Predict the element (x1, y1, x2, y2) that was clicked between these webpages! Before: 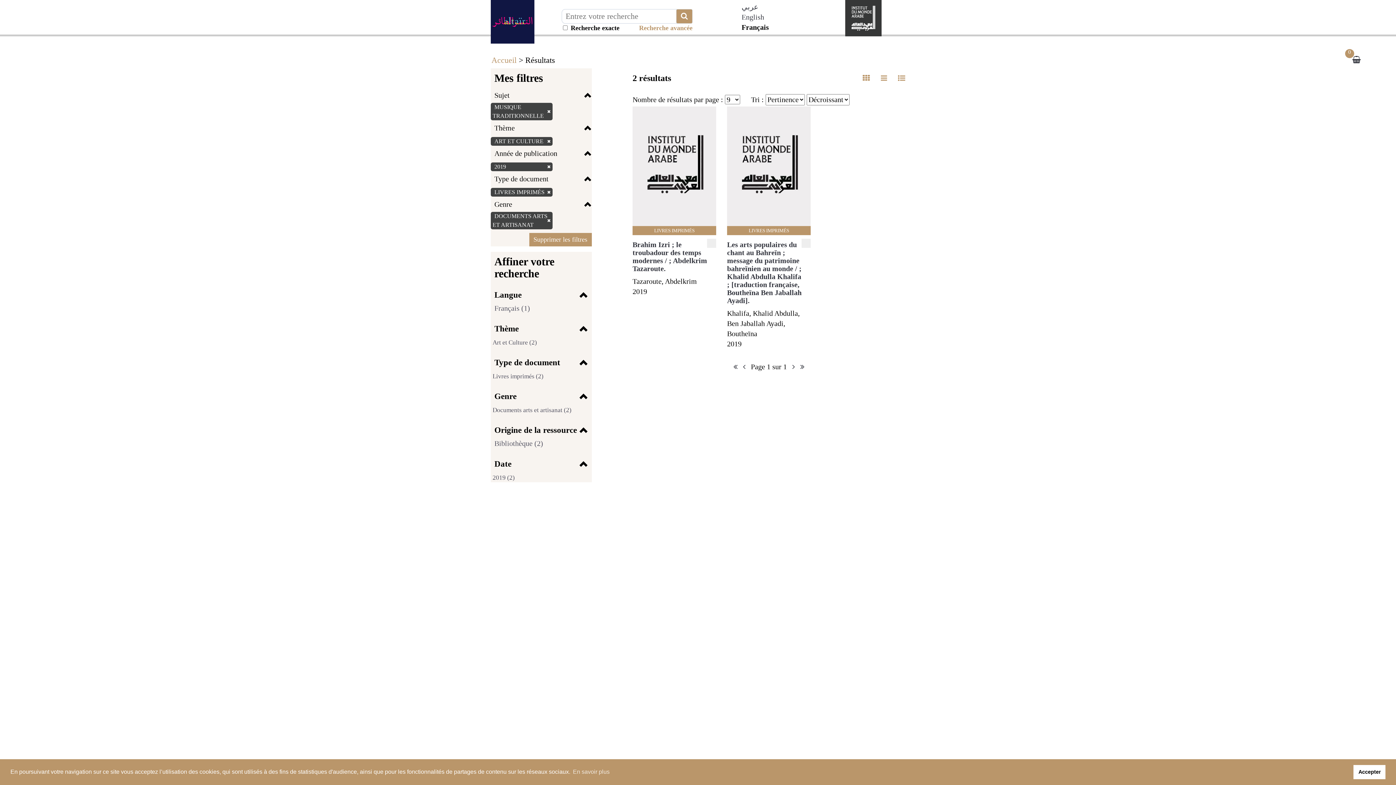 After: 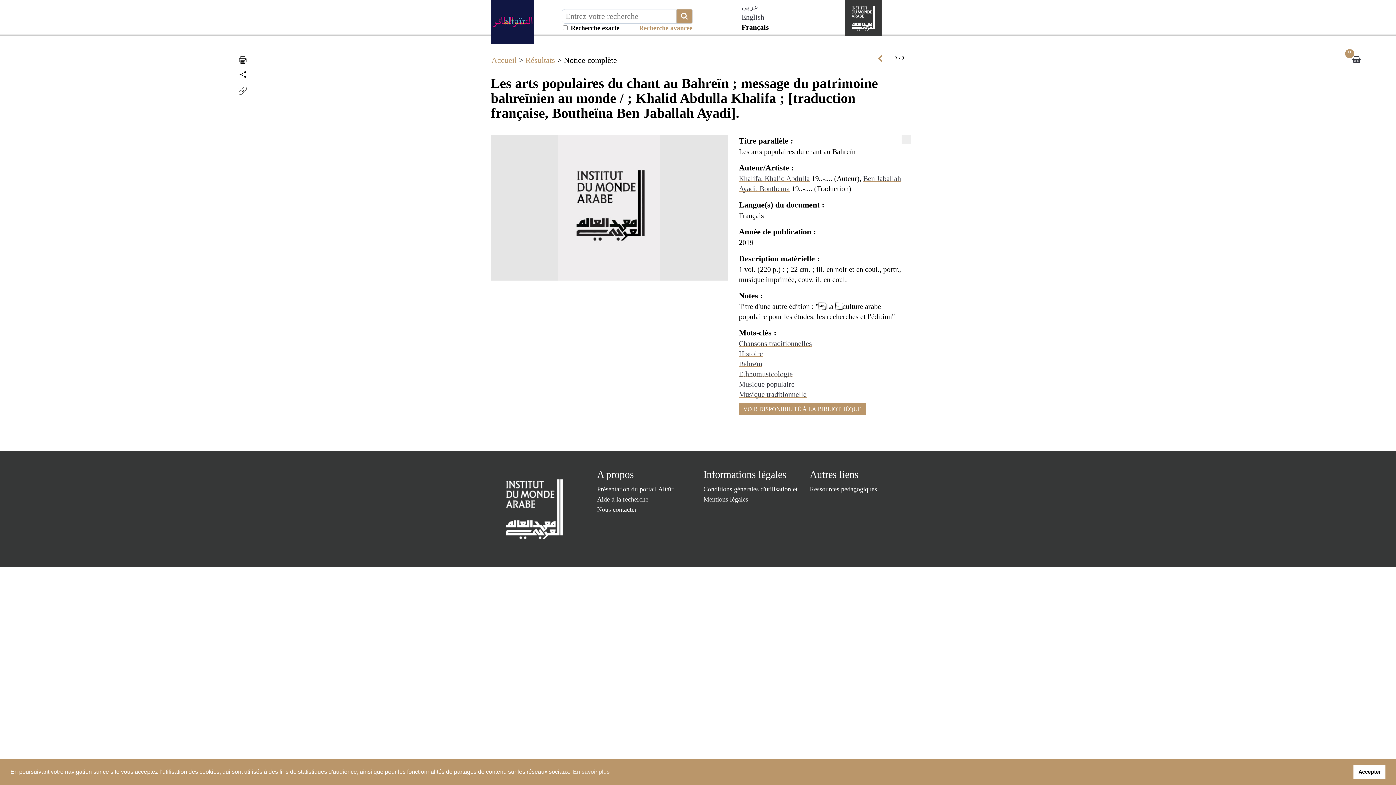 Action: label: Les arts populaires du chant au Bahreïn ; message du patrimoine bahreïnien au monde / ; Khalid Abdulla Khalifa ; [traduction française, Boutheïna Ben Jaballah Ayadi]. bbox: (727, 240, 801, 304)